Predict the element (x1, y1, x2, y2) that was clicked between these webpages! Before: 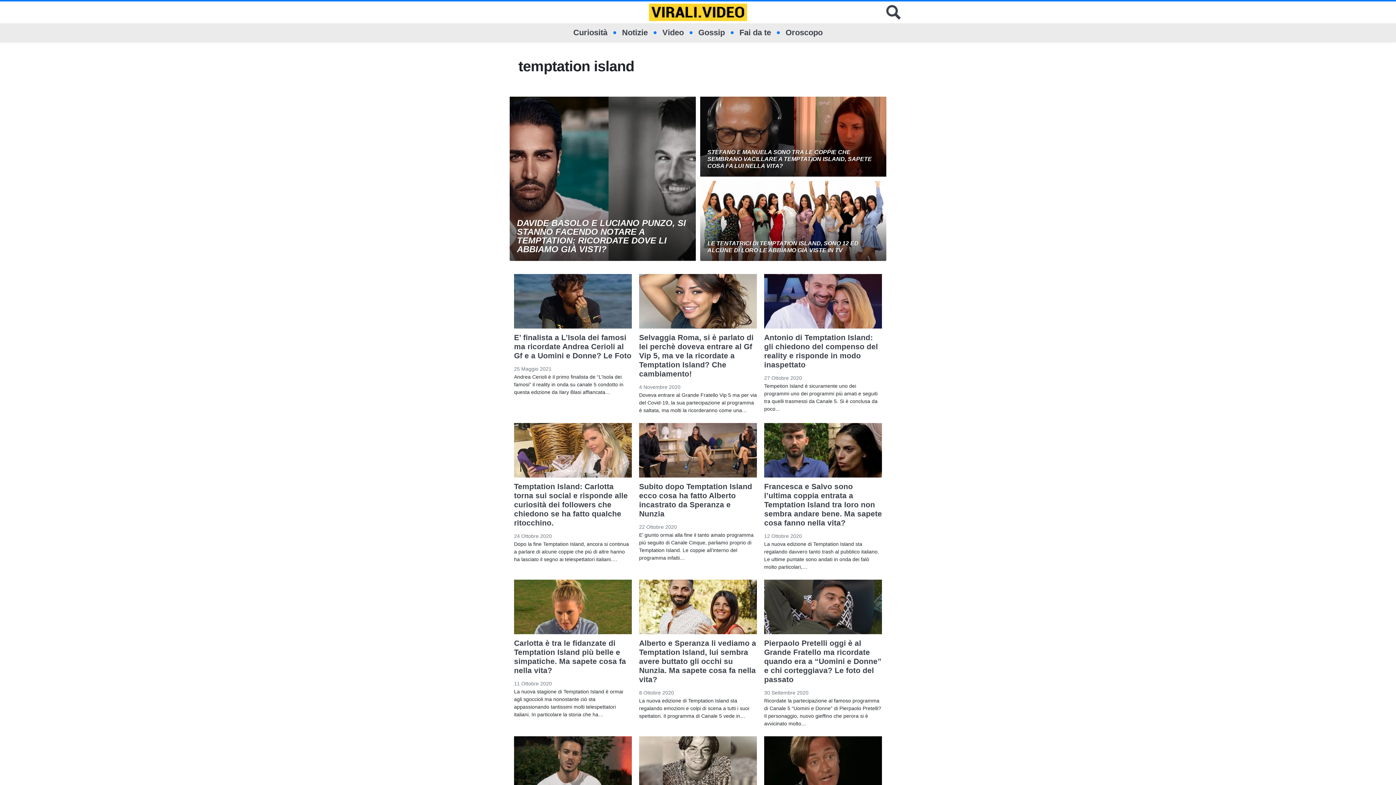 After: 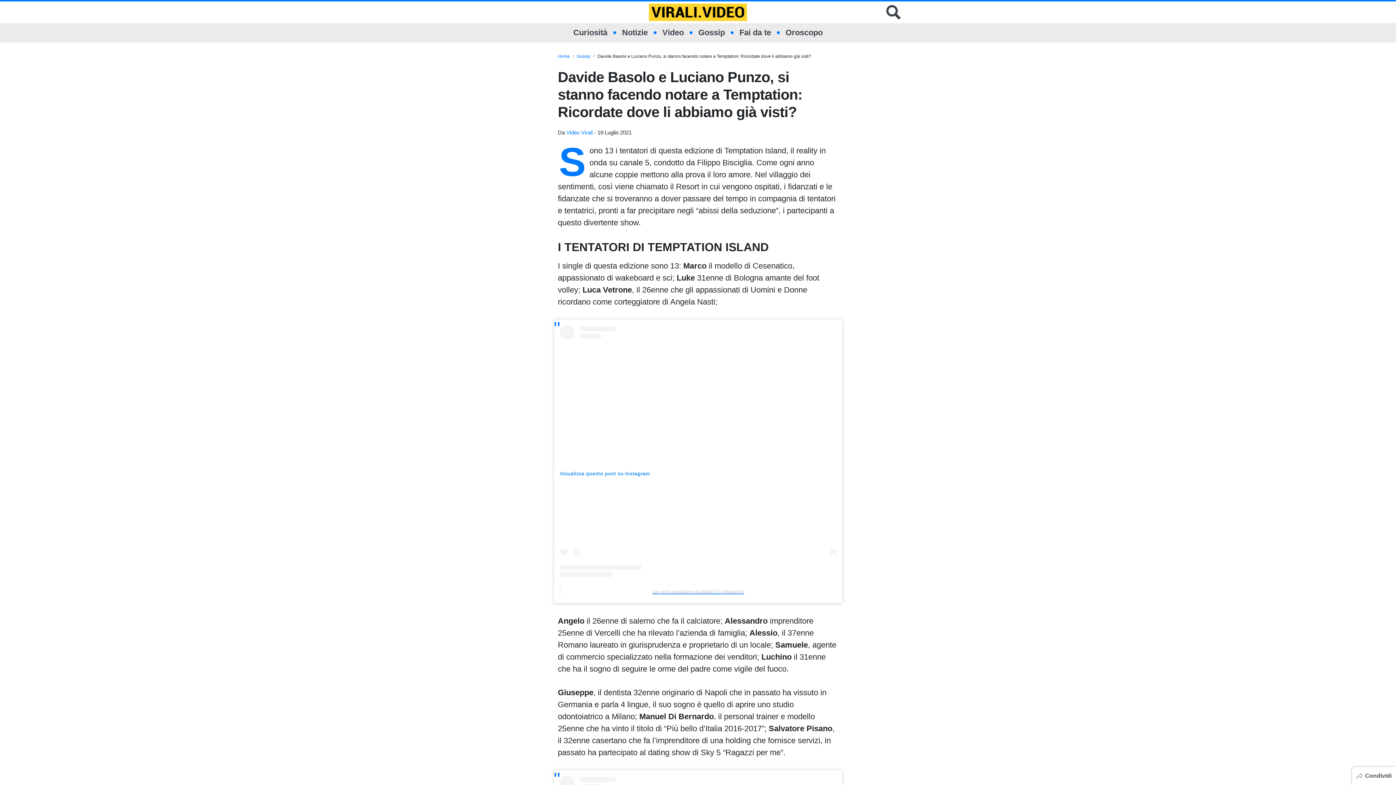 Action: bbox: (517, 218, 686, 254) label: DAVIDE BASOLO E LUCIANO PUNZO, SI STANNO FACENDO NOTARE A TEMPTATION: RICORDATE DOVE LI ABBIAMO GIÀ VISTI?